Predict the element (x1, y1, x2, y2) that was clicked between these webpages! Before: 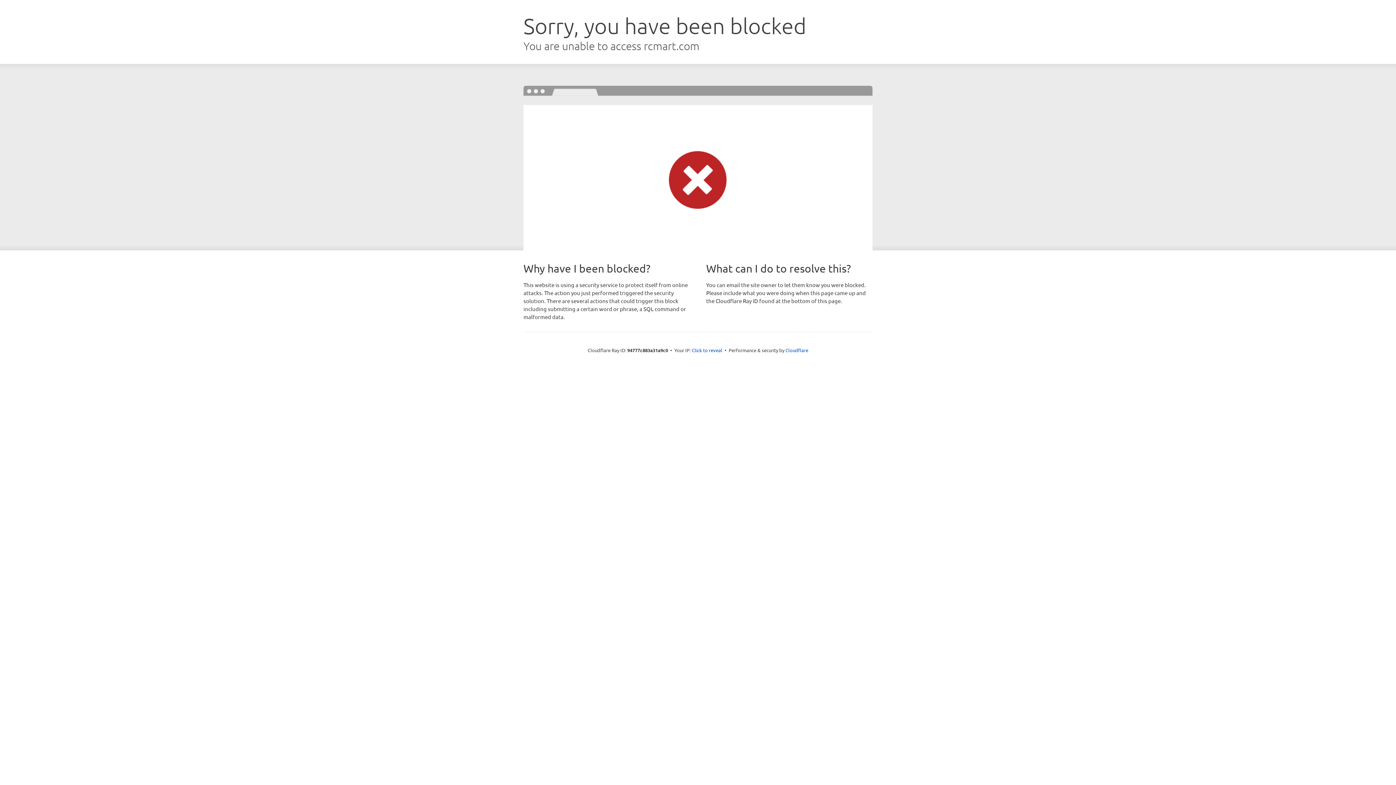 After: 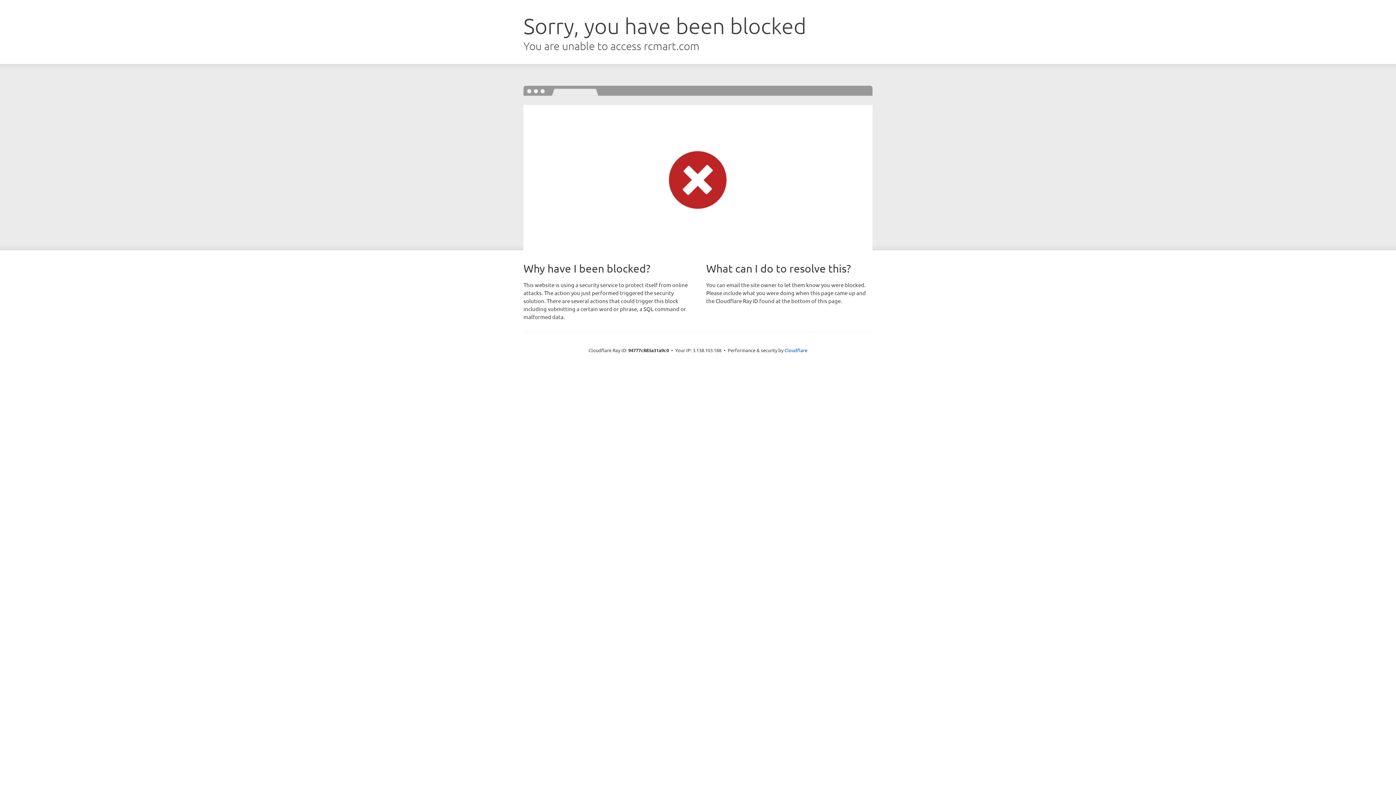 Action: bbox: (692, 346, 722, 353) label: Click to reveal